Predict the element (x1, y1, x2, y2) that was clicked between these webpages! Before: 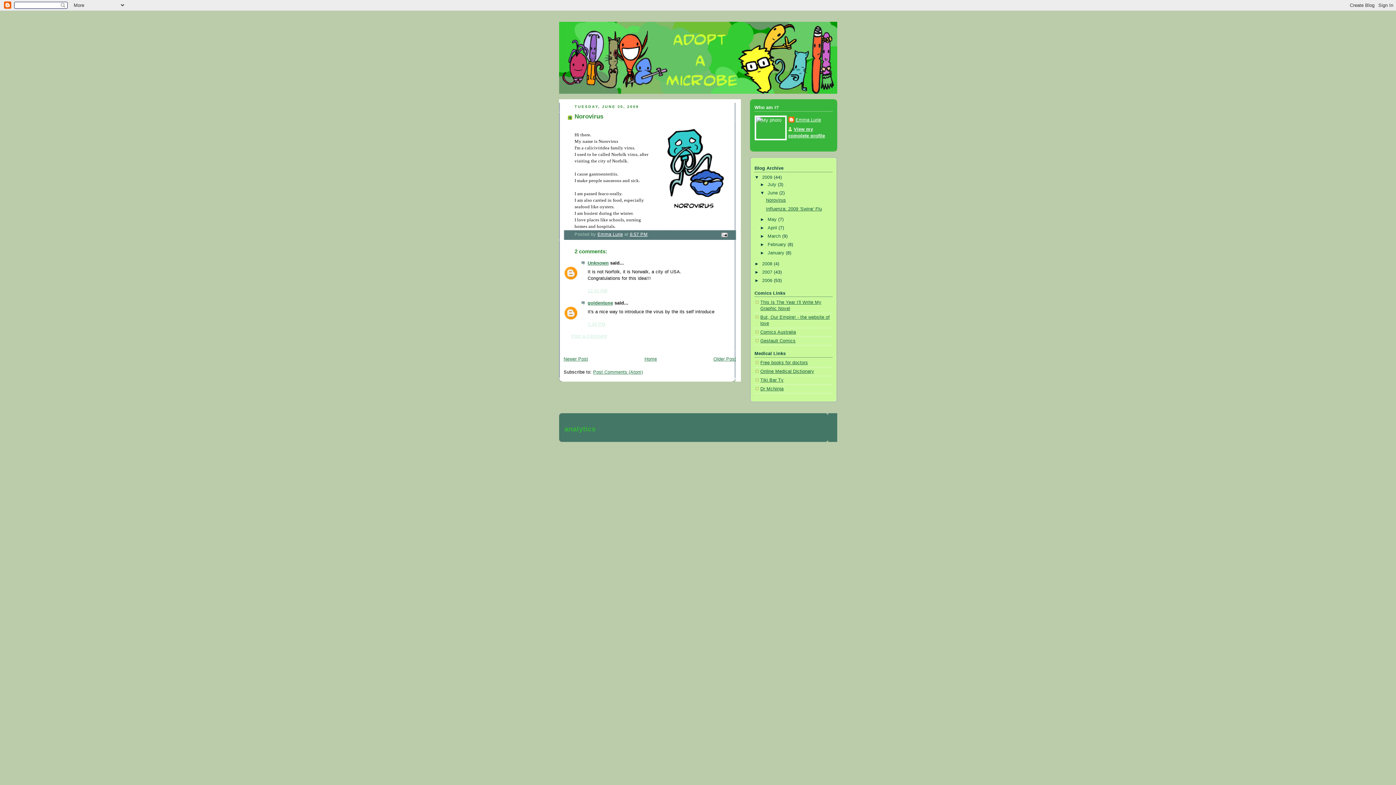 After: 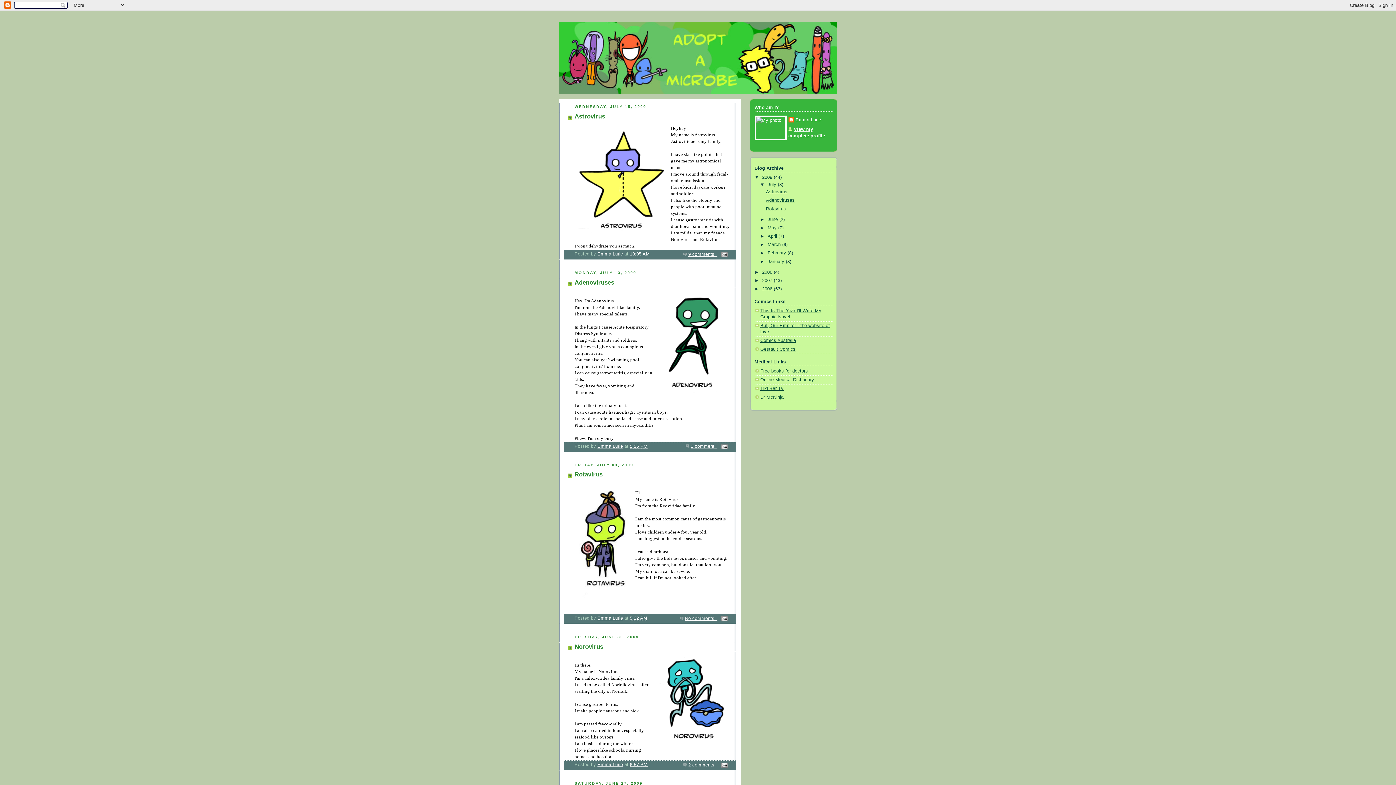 Action: bbox: (644, 356, 657, 361) label: Home